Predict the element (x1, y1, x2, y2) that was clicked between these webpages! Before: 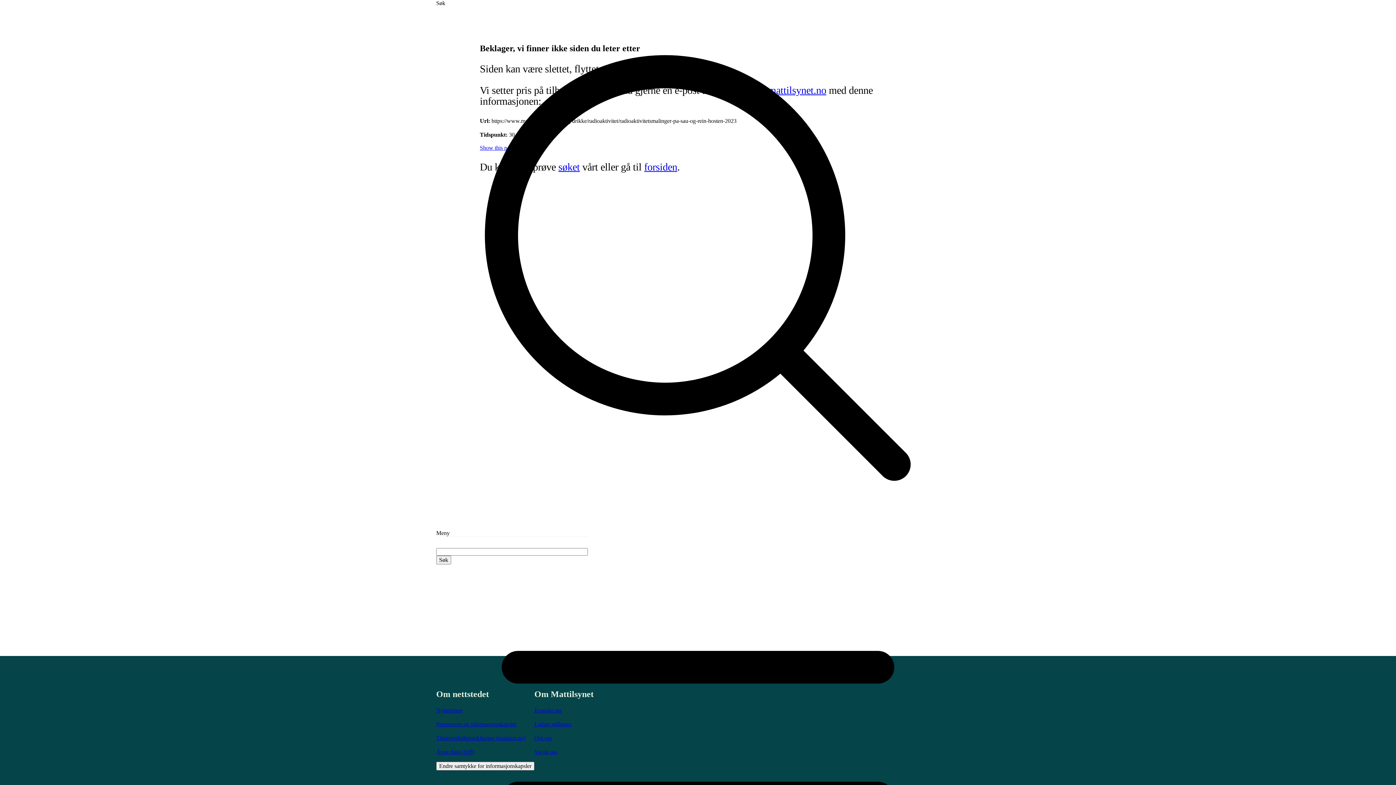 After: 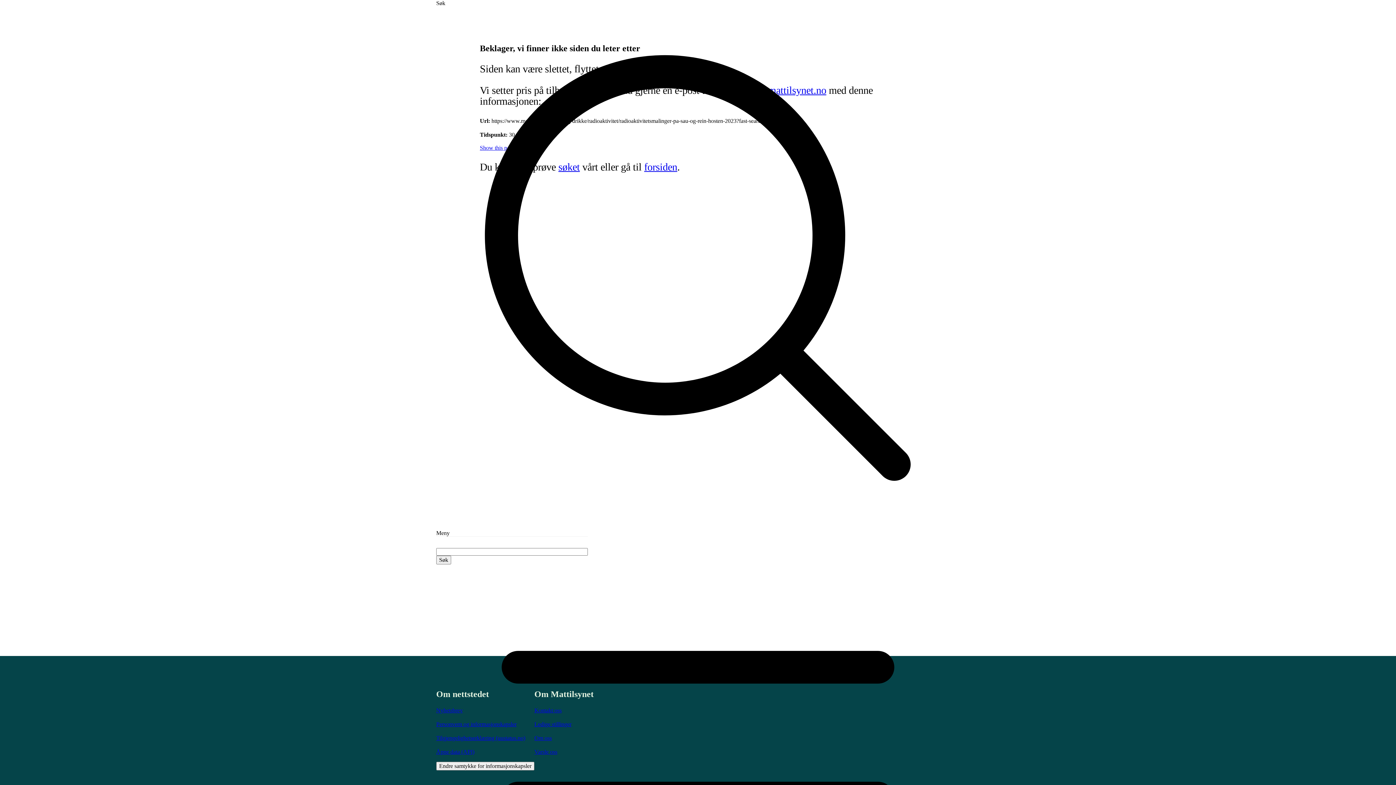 Action: label: Søk bbox: (436, 556, 451, 564)